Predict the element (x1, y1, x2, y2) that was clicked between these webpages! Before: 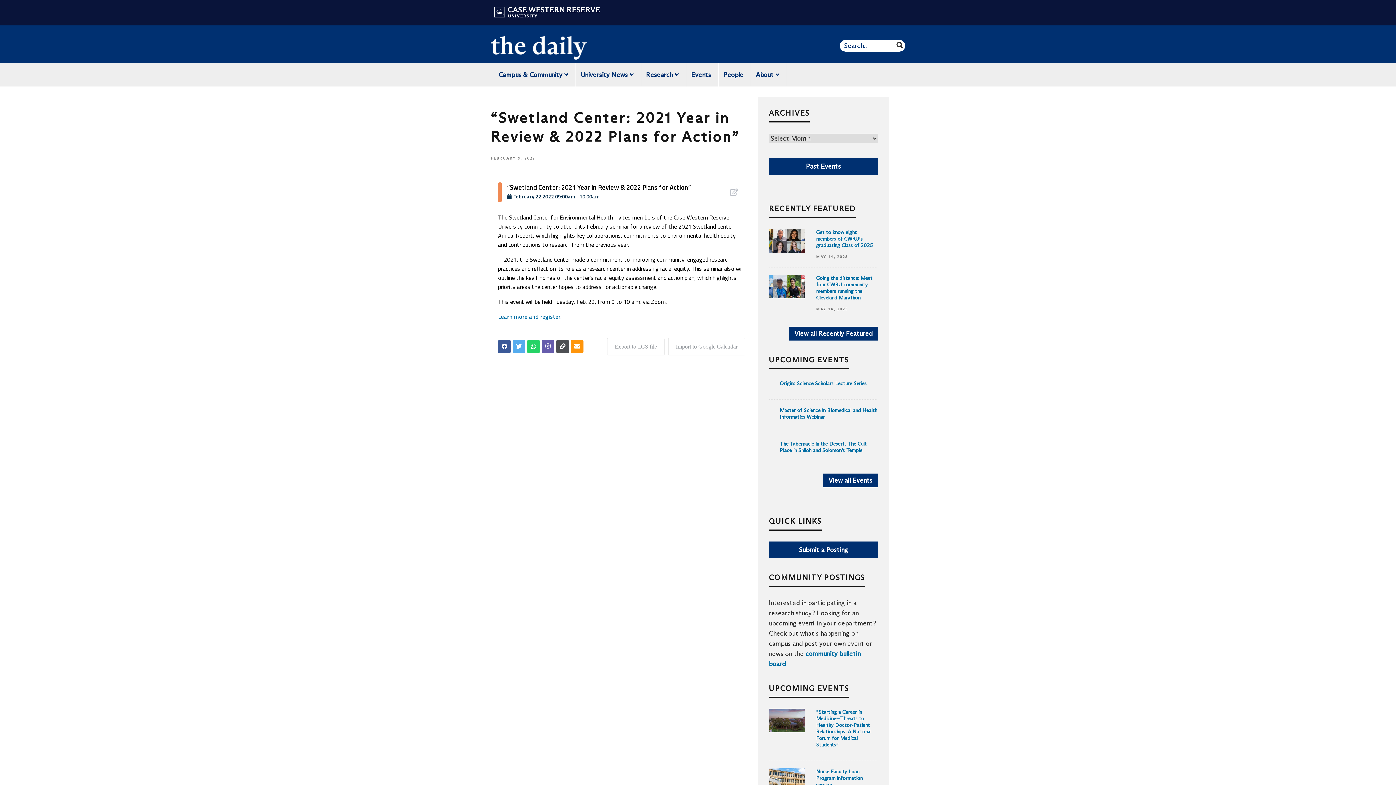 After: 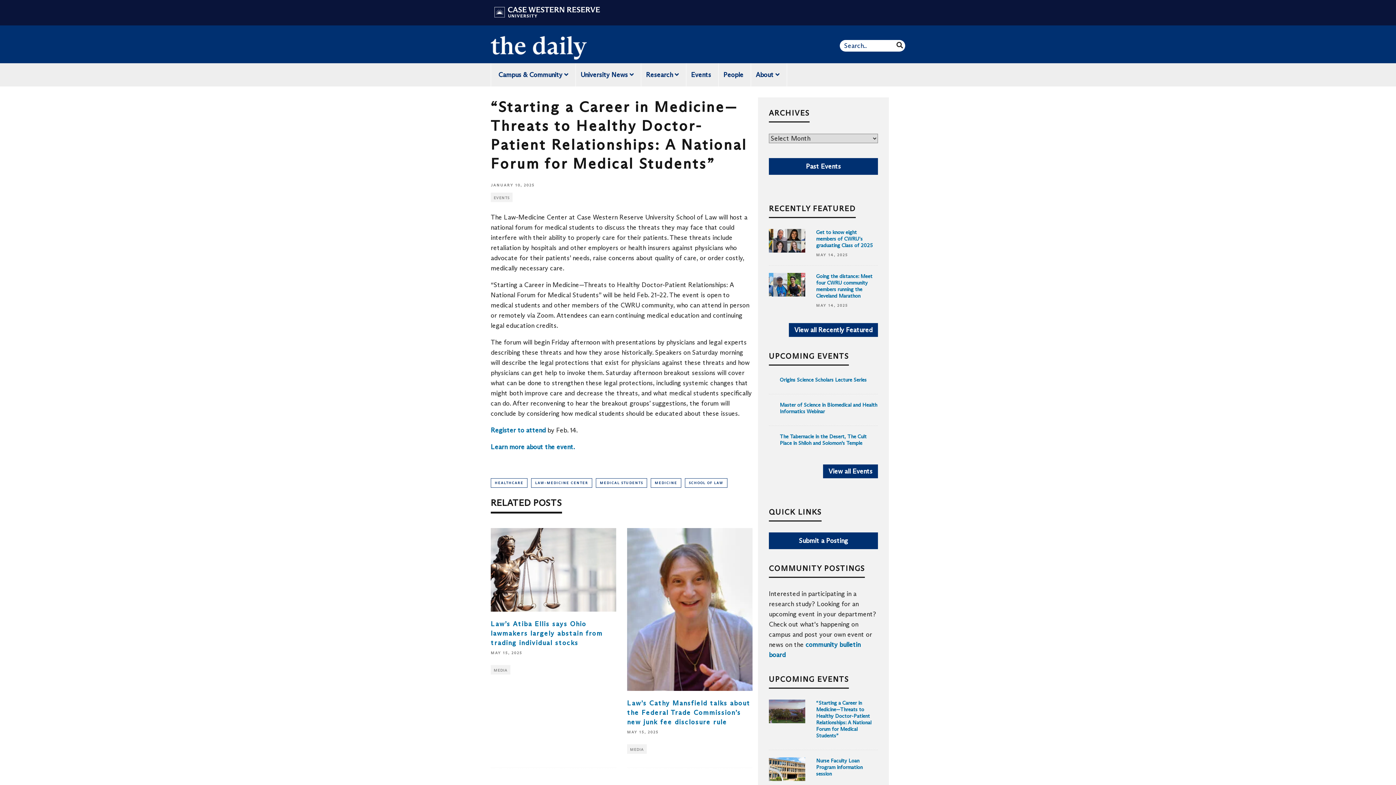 Action: bbox: (816, 709, 871, 748) label: “Starting a Career in Medicine—Threats to Healthy Doctor-Patient Relationships: A National Forum for Medical Students”